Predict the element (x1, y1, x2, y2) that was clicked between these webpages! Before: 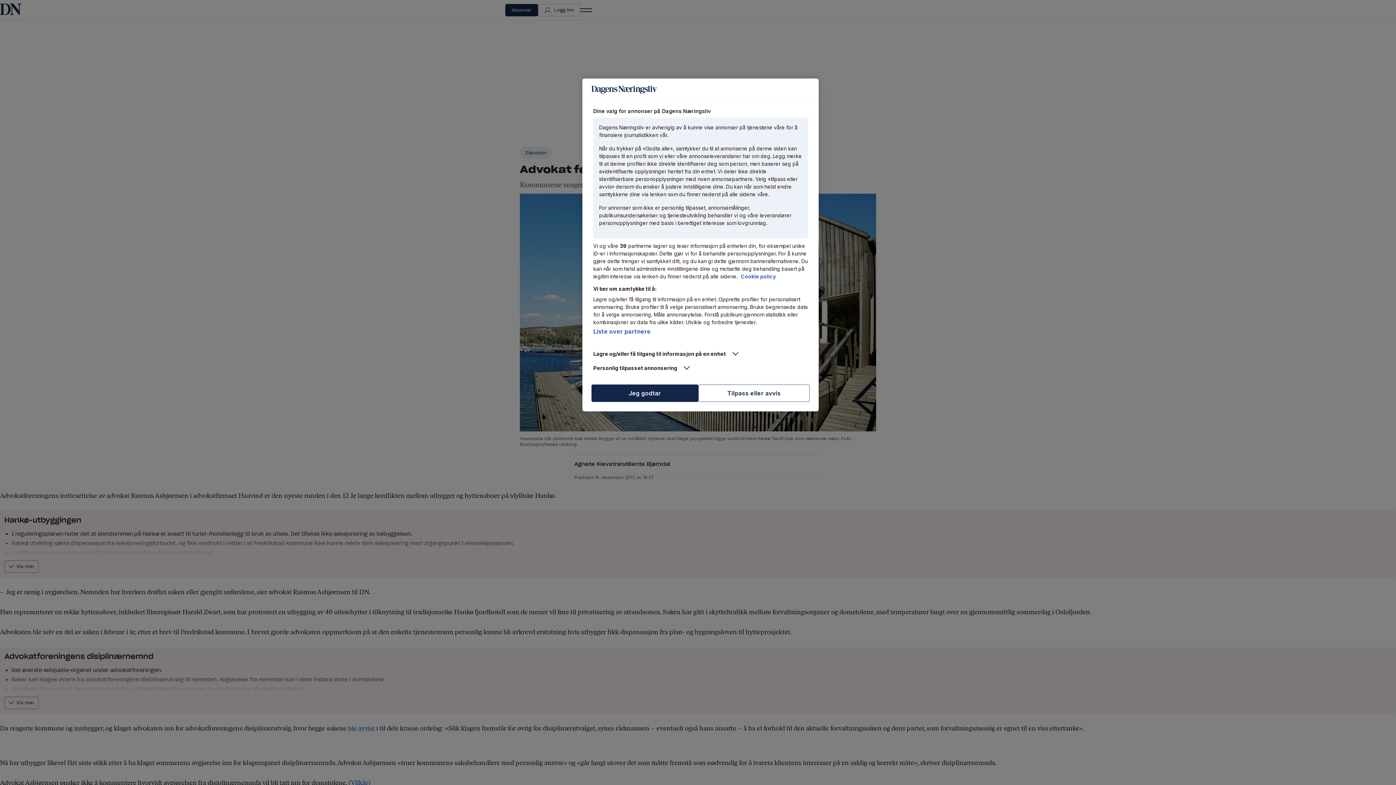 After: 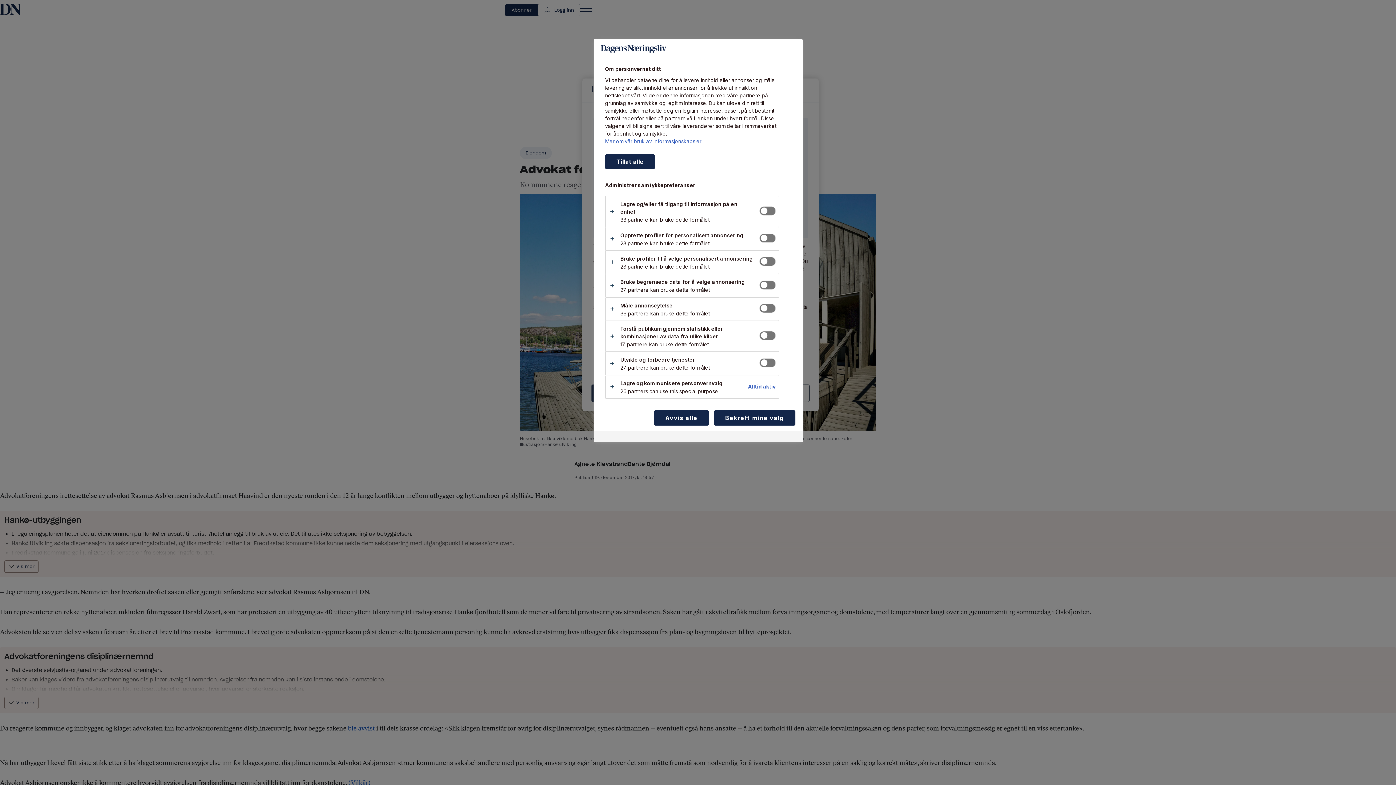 Action: label: Tilpass eller avvis bbox: (698, 384, 809, 402)